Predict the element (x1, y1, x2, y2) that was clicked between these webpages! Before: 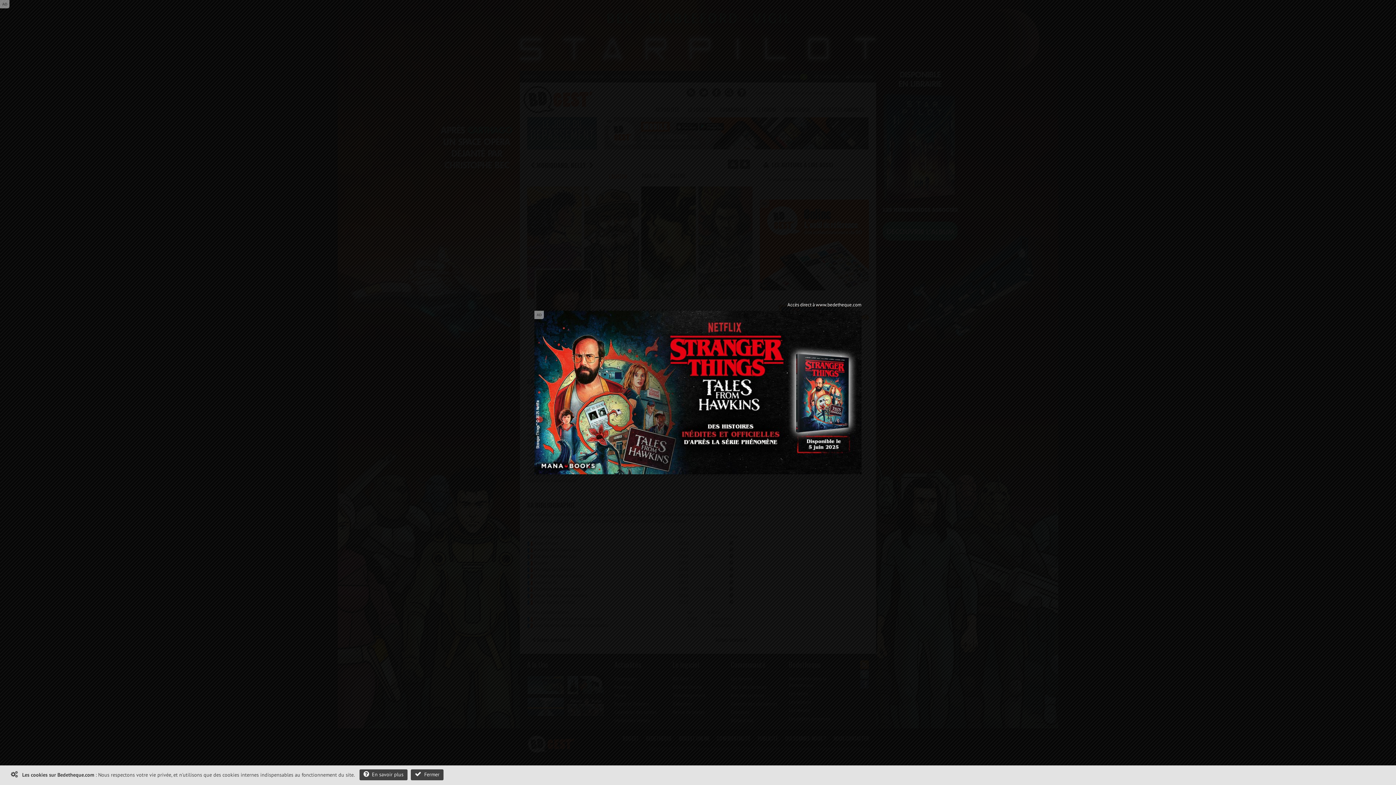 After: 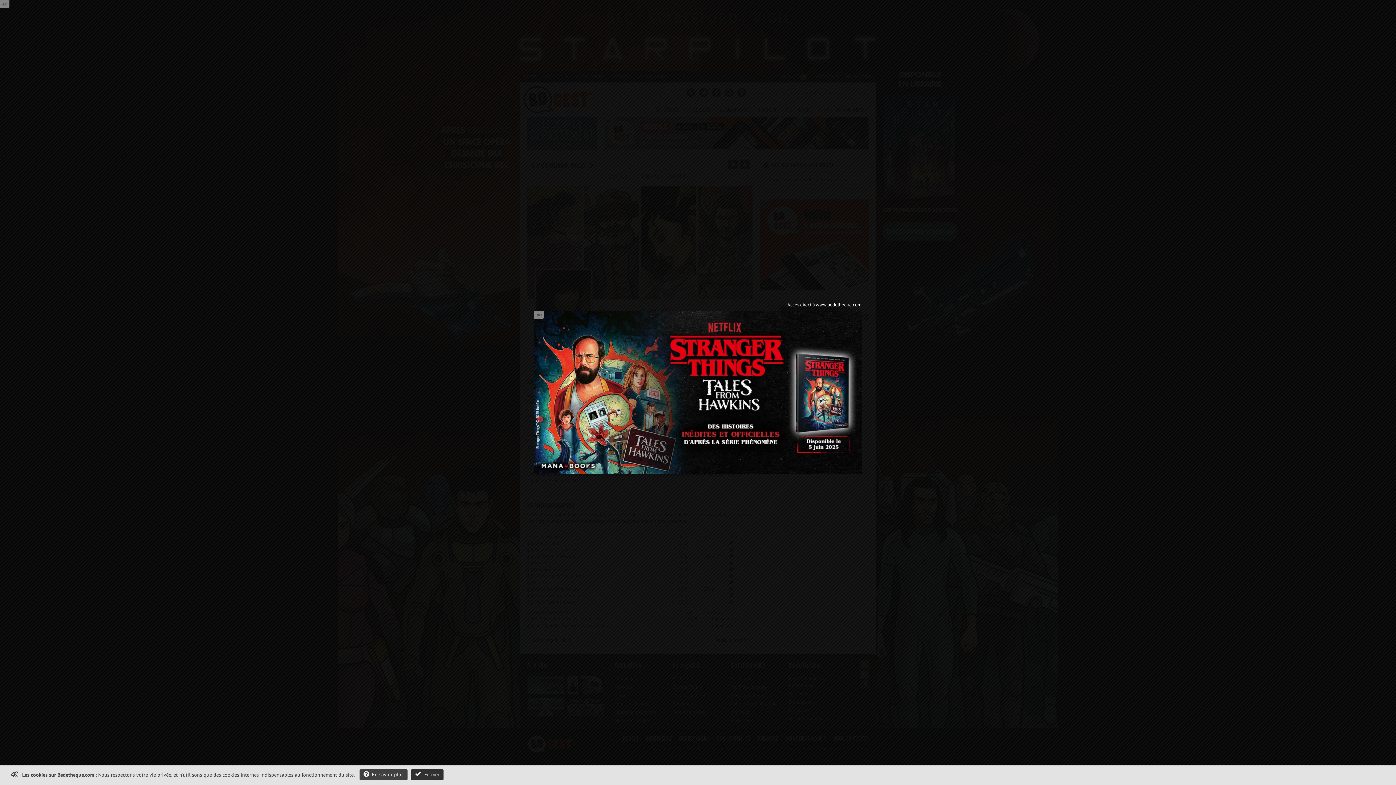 Action: label:   Fermer bbox: (410, 769, 443, 780)